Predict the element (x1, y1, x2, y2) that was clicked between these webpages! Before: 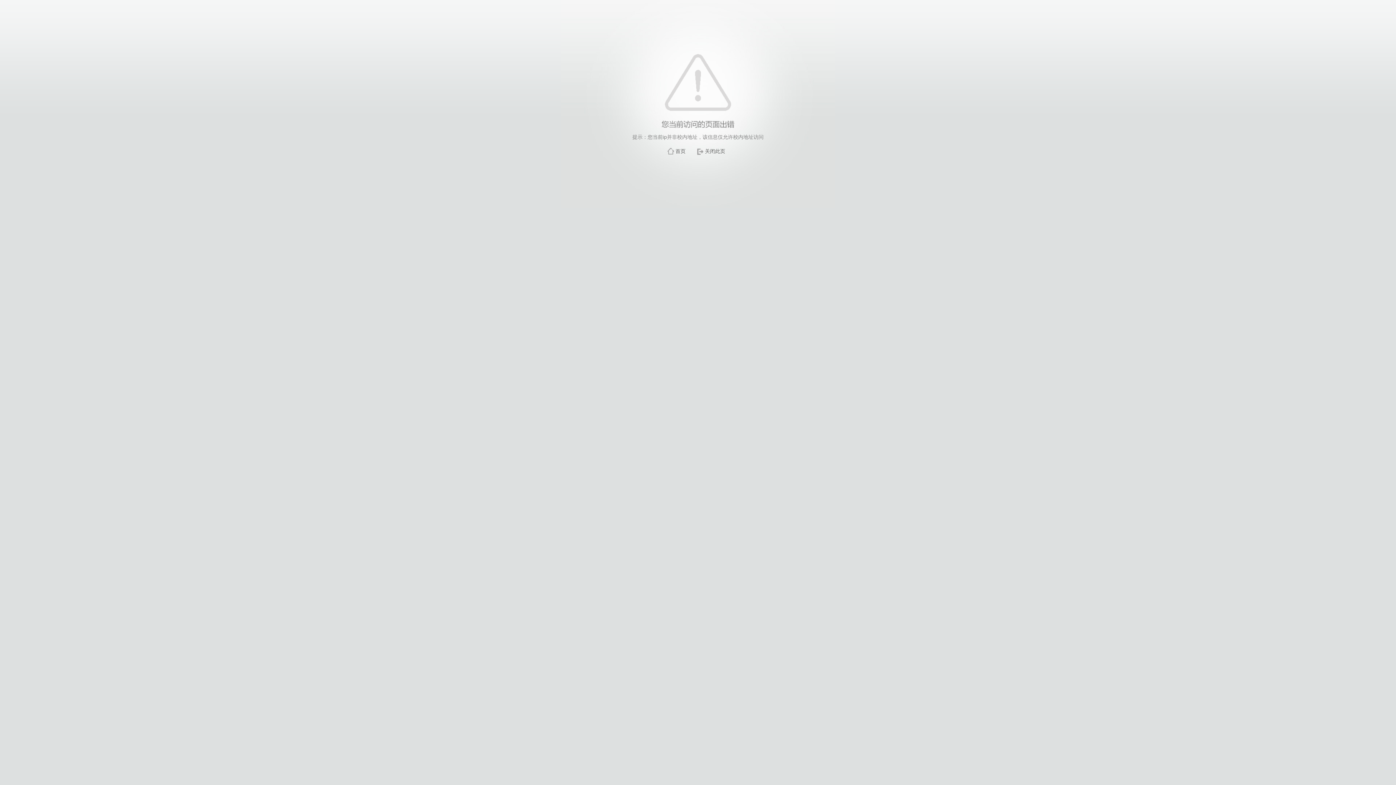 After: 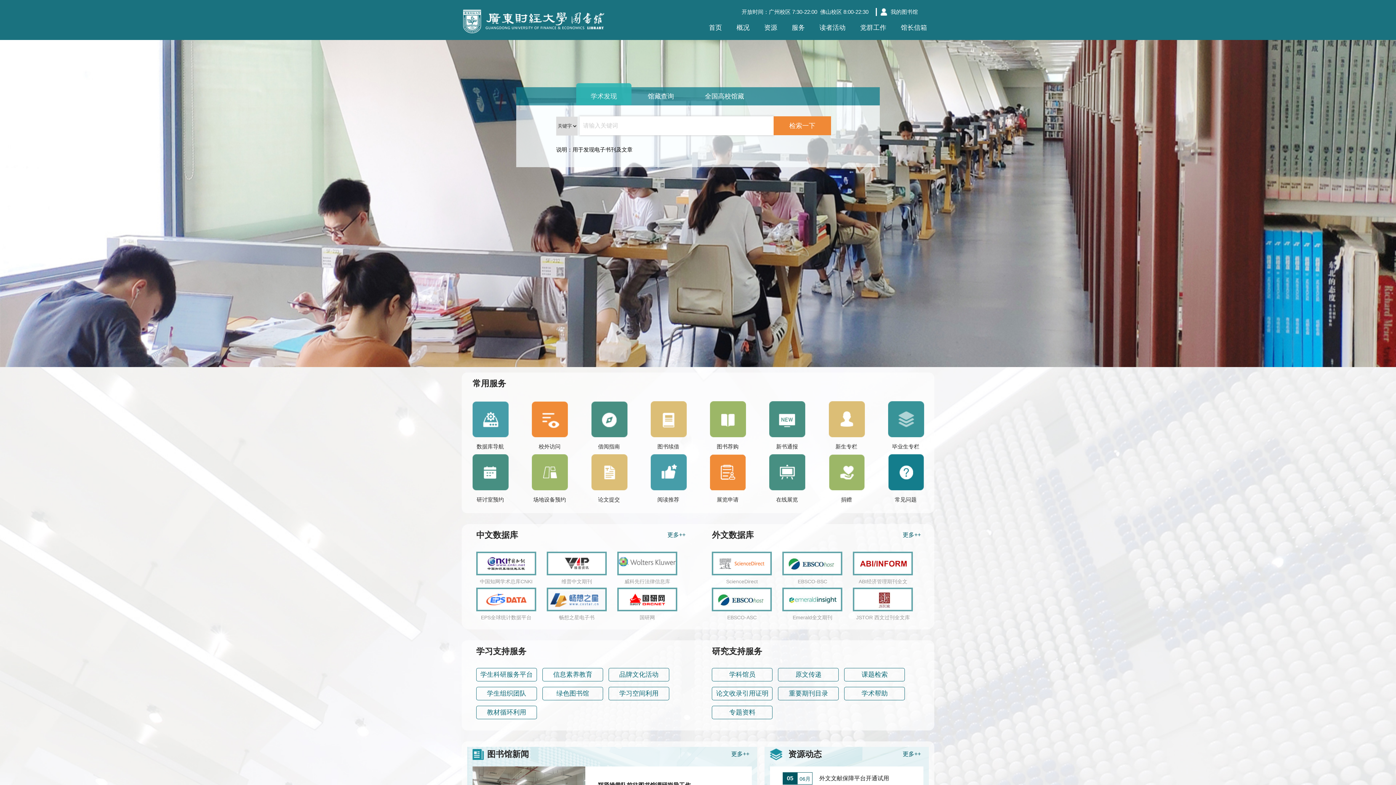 Action: label: 首页 bbox: (675, 148, 685, 154)